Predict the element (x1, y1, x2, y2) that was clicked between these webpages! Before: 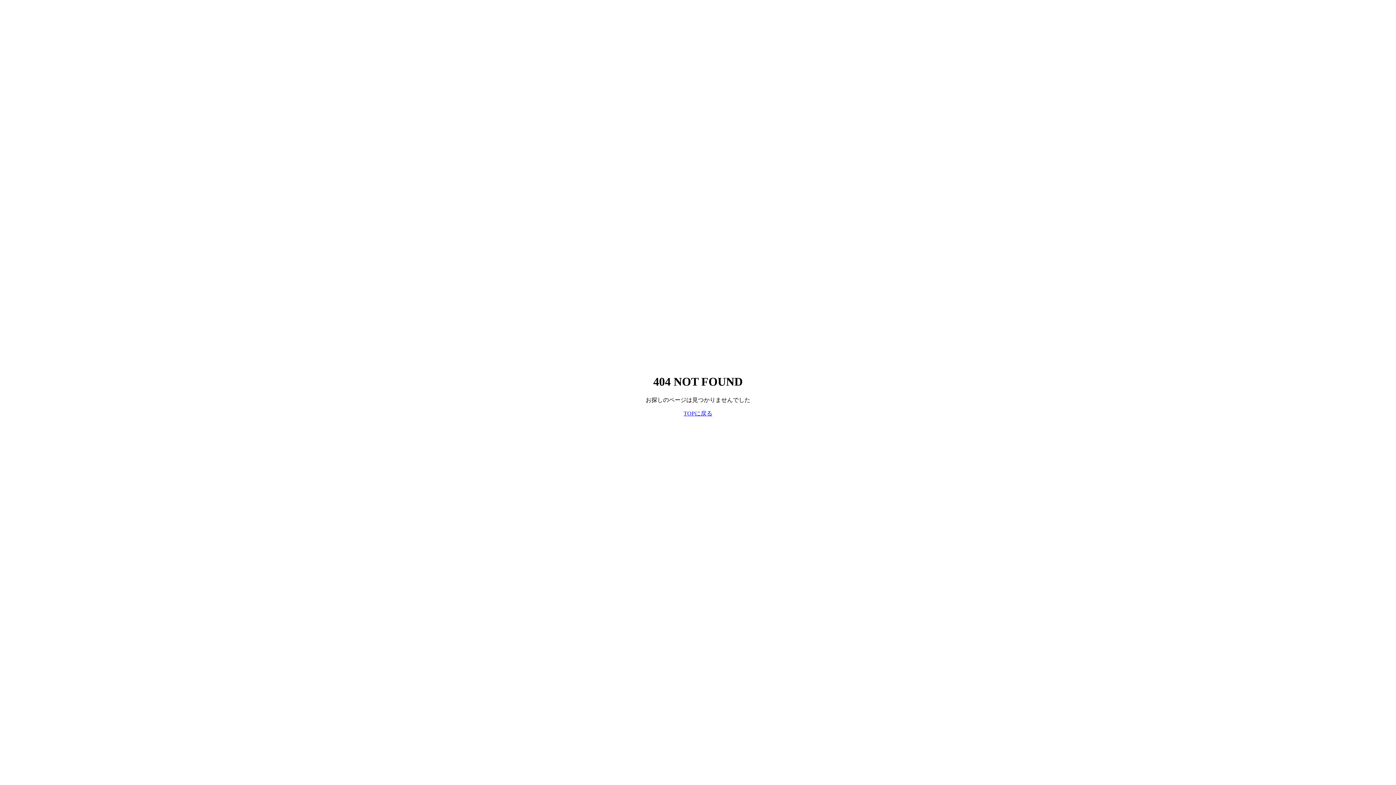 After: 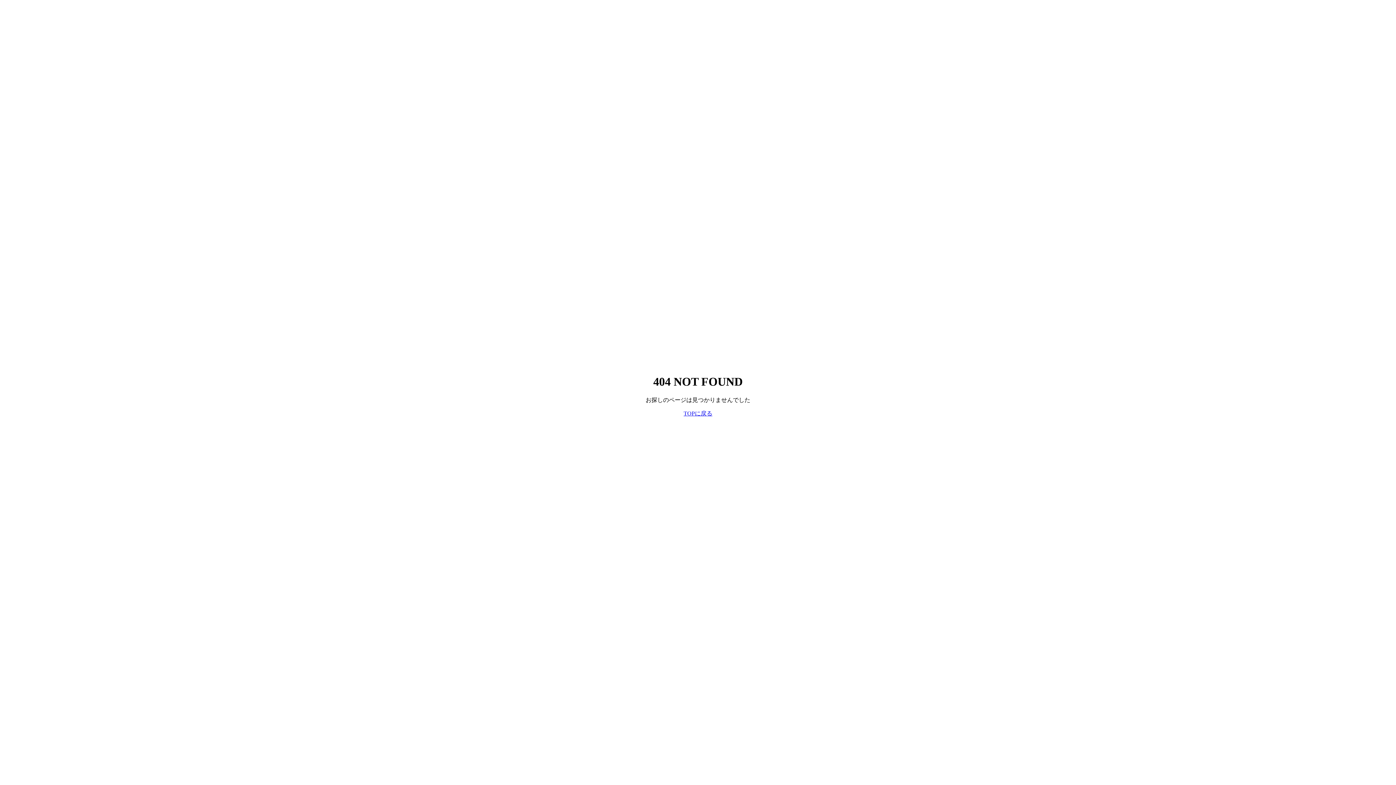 Action: label: TOPに戻る bbox: (683, 410, 712, 416)